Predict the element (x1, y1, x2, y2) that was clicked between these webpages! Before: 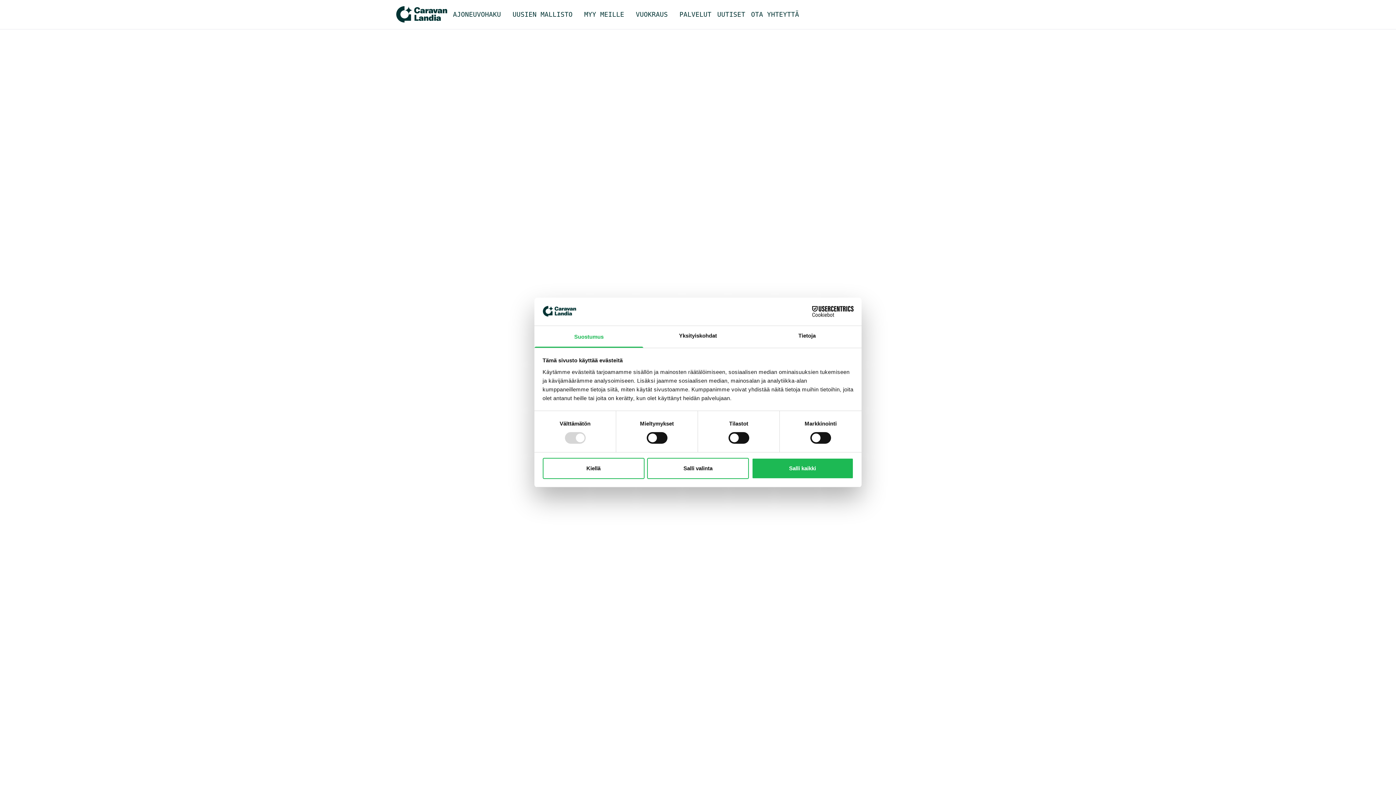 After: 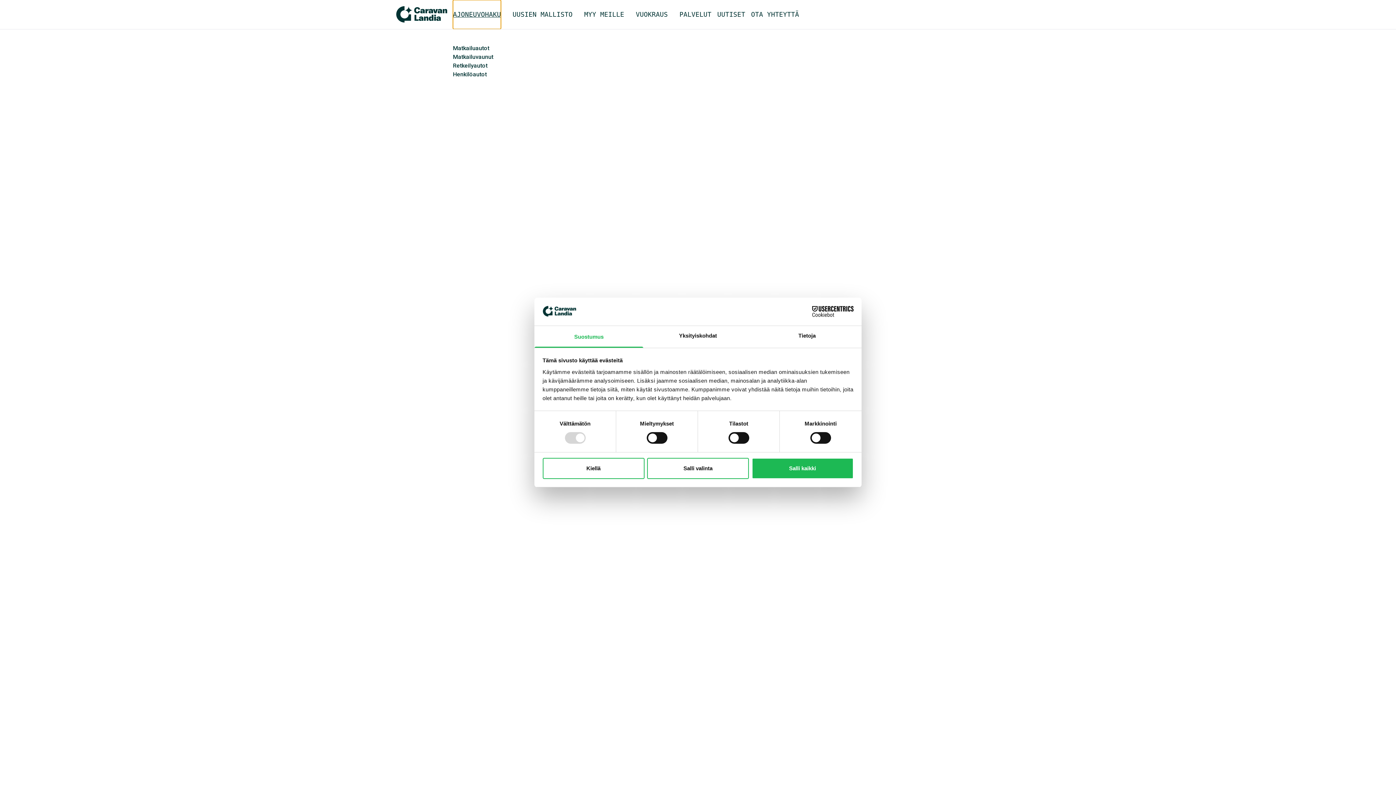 Action: label: AJONEUVOHAKU bbox: (453, 0, 501, 29)